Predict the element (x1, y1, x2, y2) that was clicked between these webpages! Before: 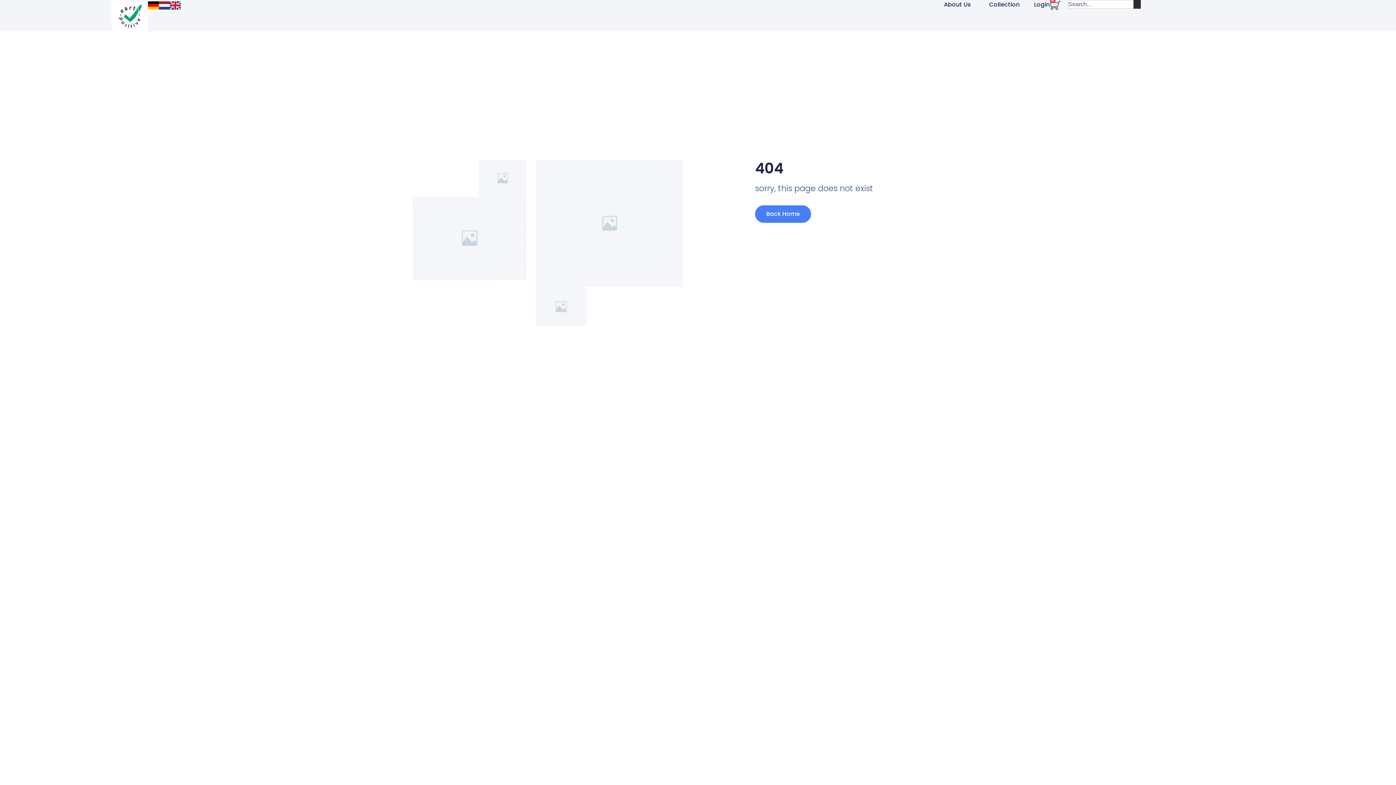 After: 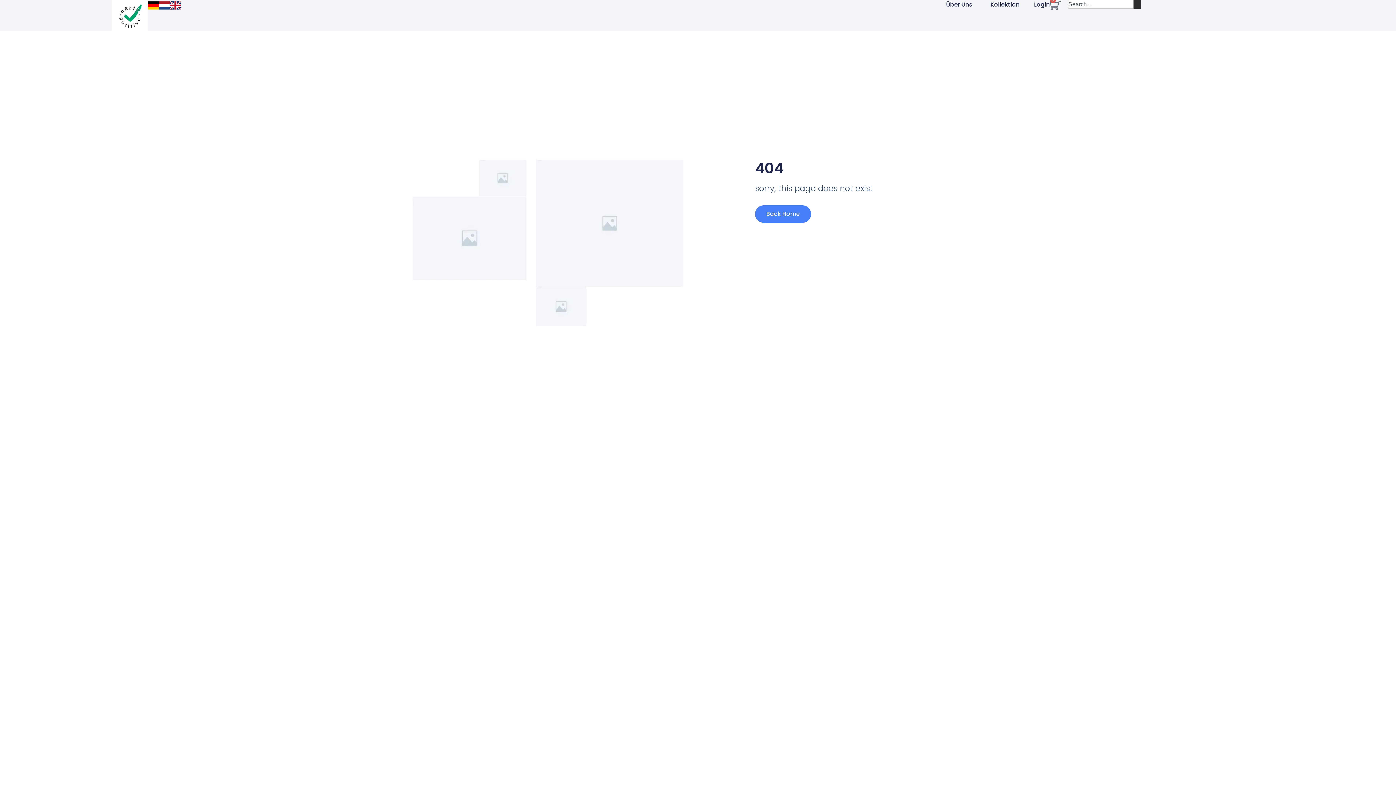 Action: bbox: (148, 0, 158, 10)